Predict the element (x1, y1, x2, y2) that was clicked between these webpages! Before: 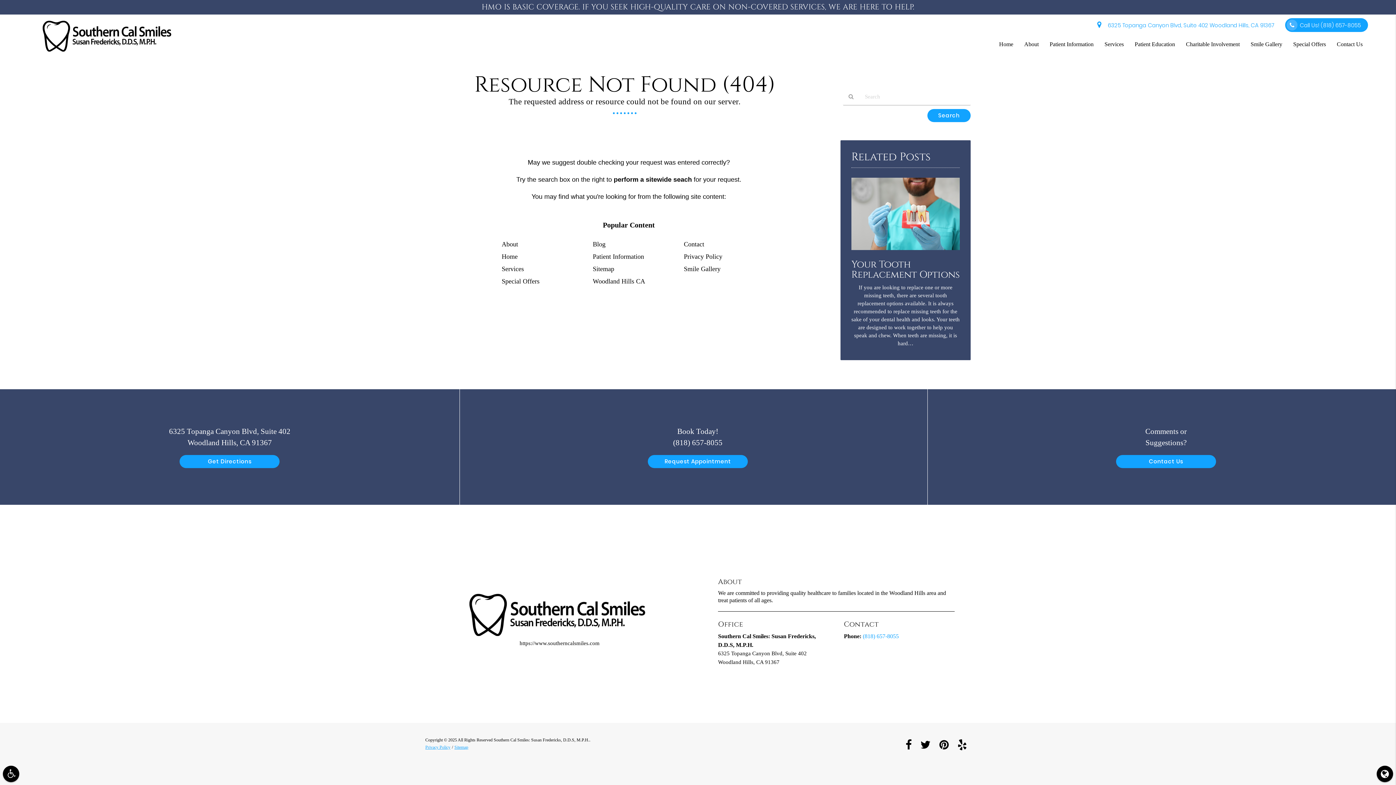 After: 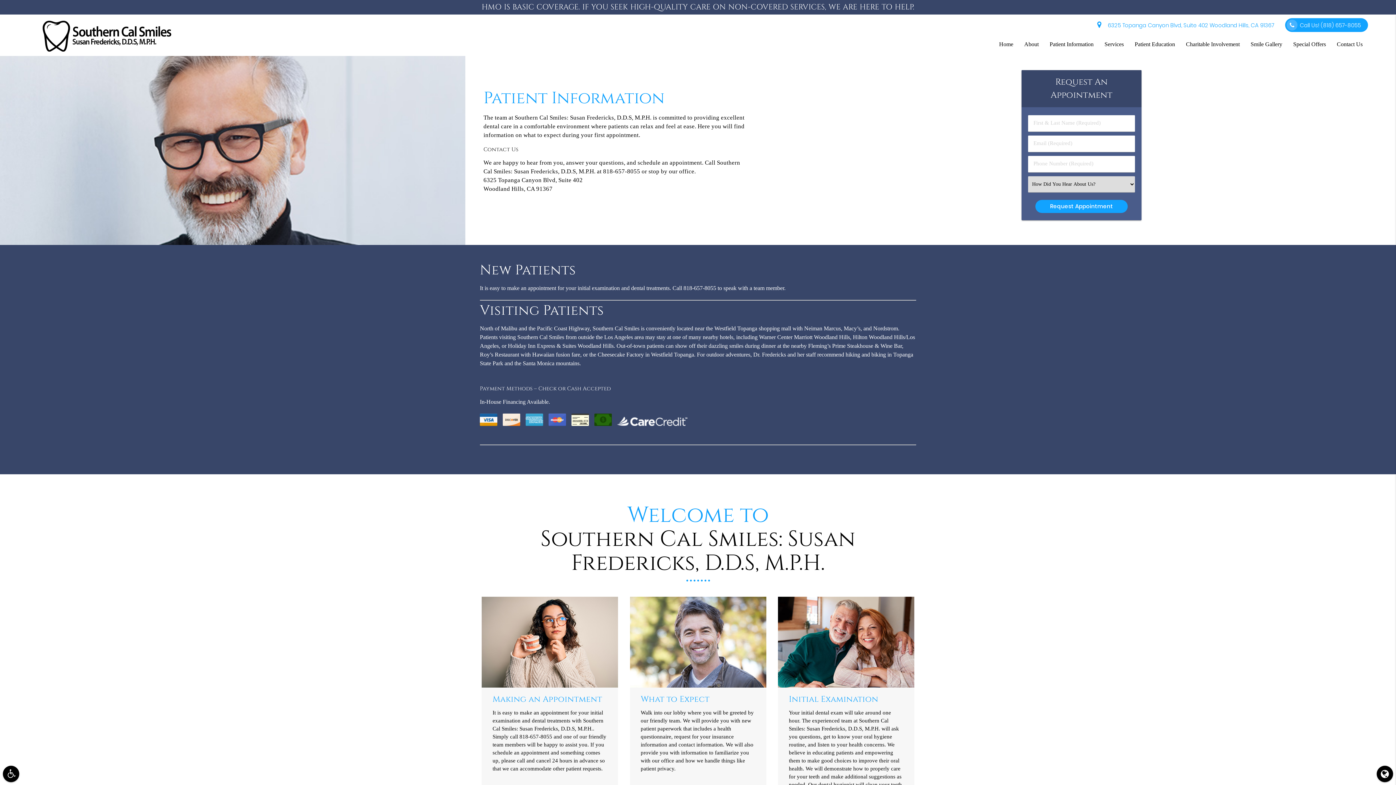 Action: label: Patient Information bbox: (592, 253, 644, 260)